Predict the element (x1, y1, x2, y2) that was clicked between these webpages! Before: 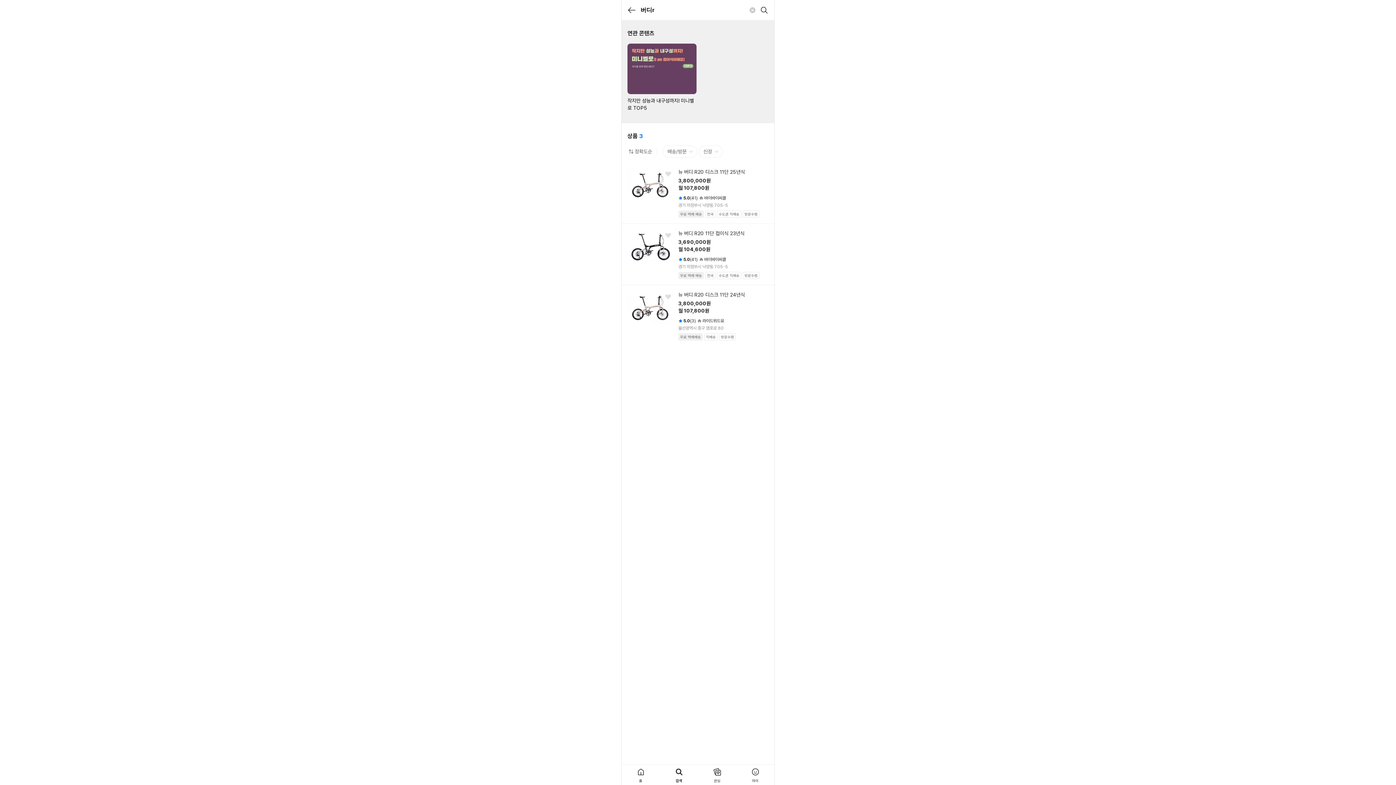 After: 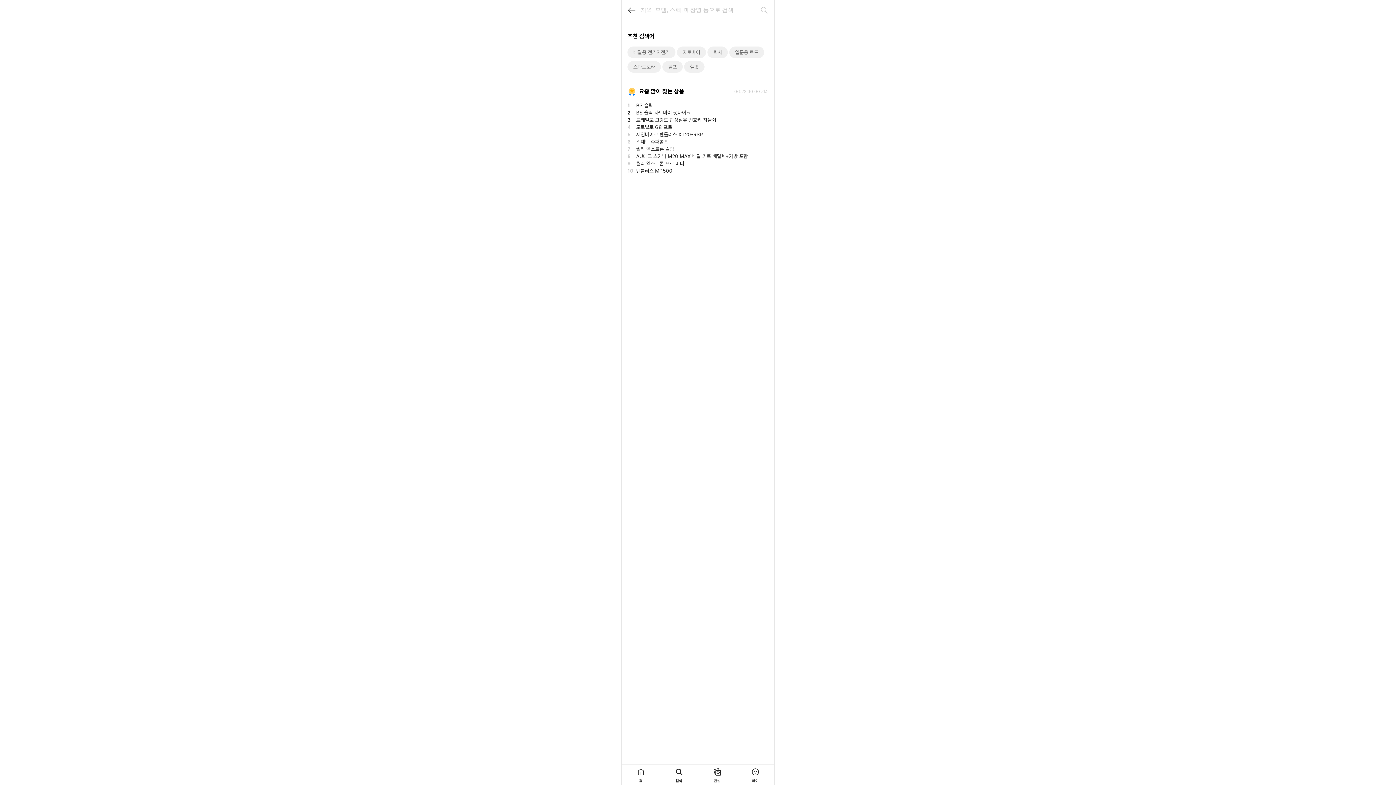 Action: bbox: (660, 765, 698, 785) label: 검색